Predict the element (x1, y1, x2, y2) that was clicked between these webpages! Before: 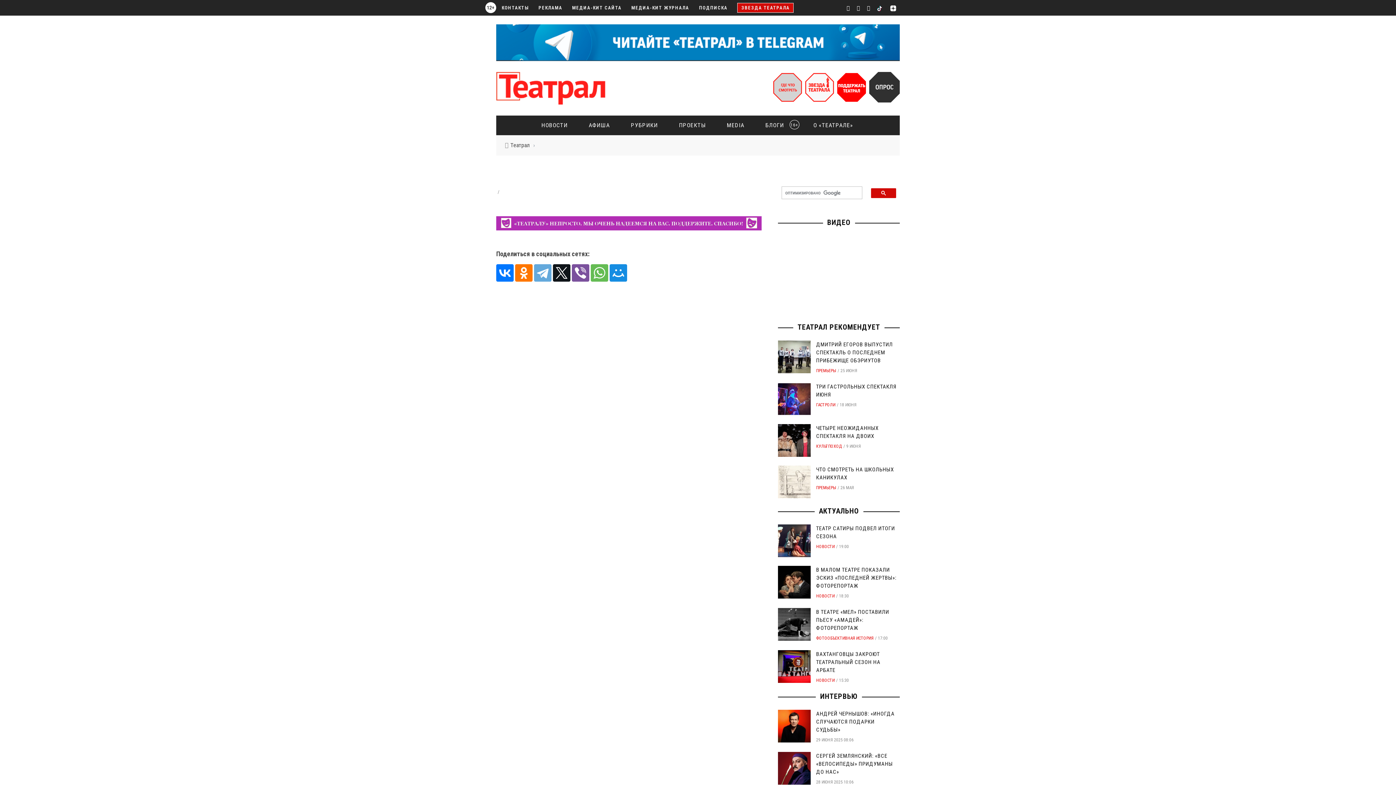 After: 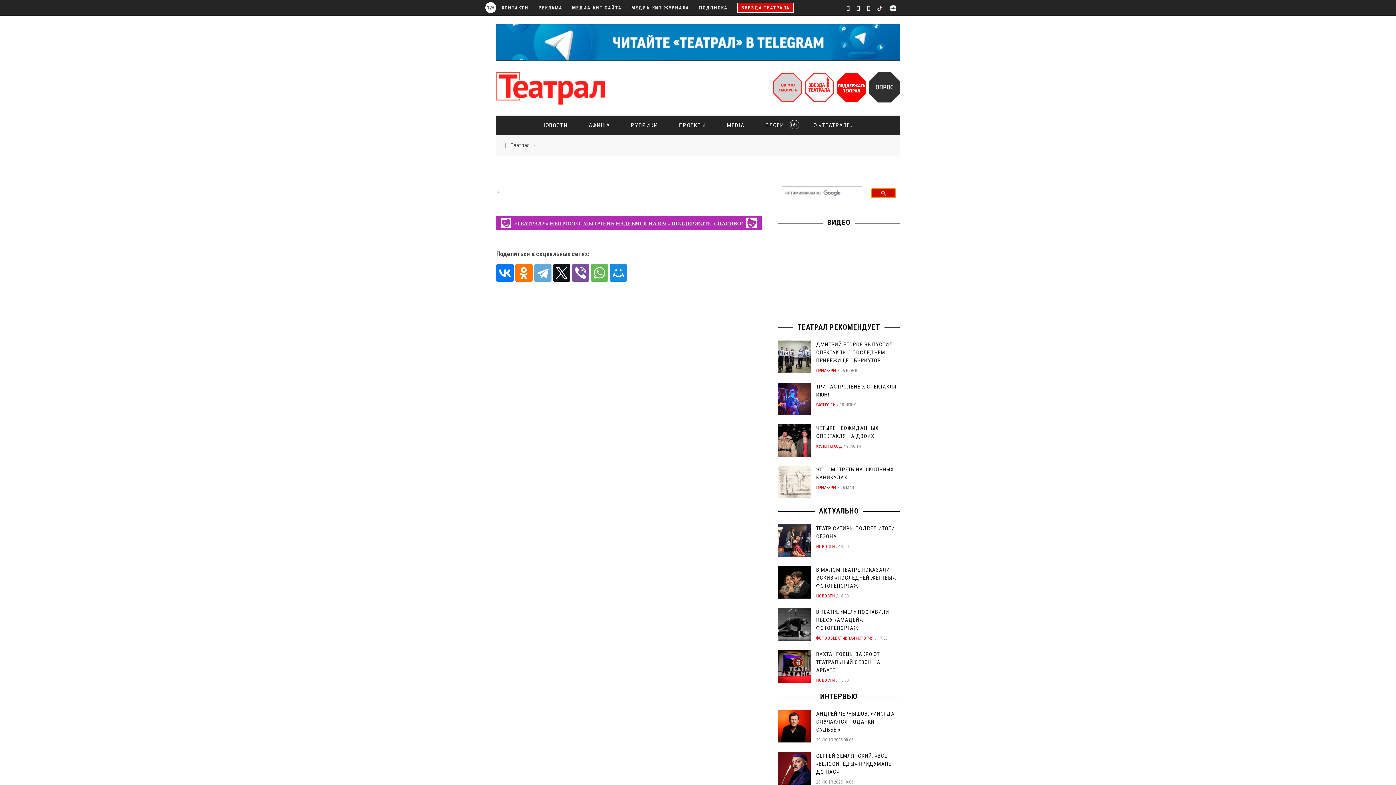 Action: bbox: (871, 188, 896, 198)